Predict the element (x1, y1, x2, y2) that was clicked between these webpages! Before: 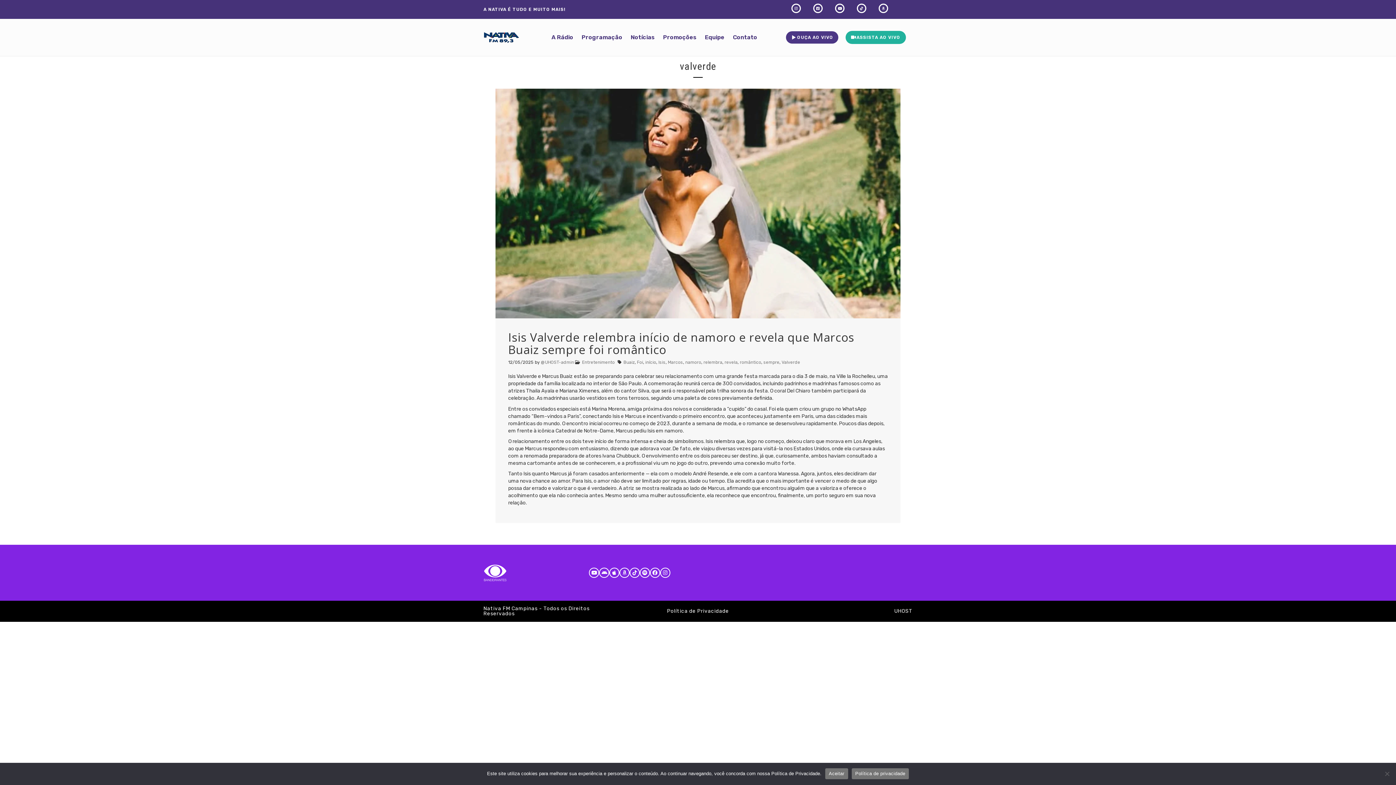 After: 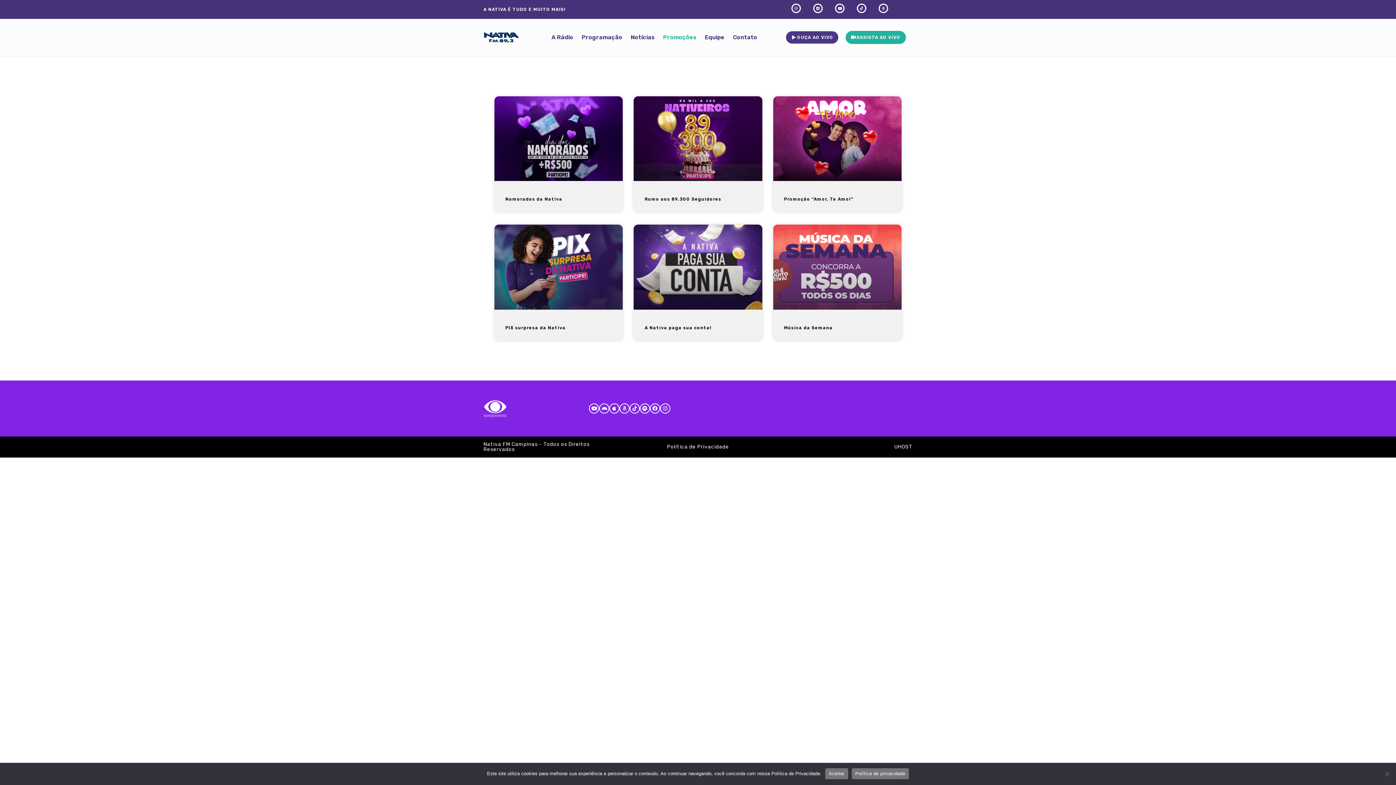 Action: label: Promoções bbox: (659, 30, 700, 44)